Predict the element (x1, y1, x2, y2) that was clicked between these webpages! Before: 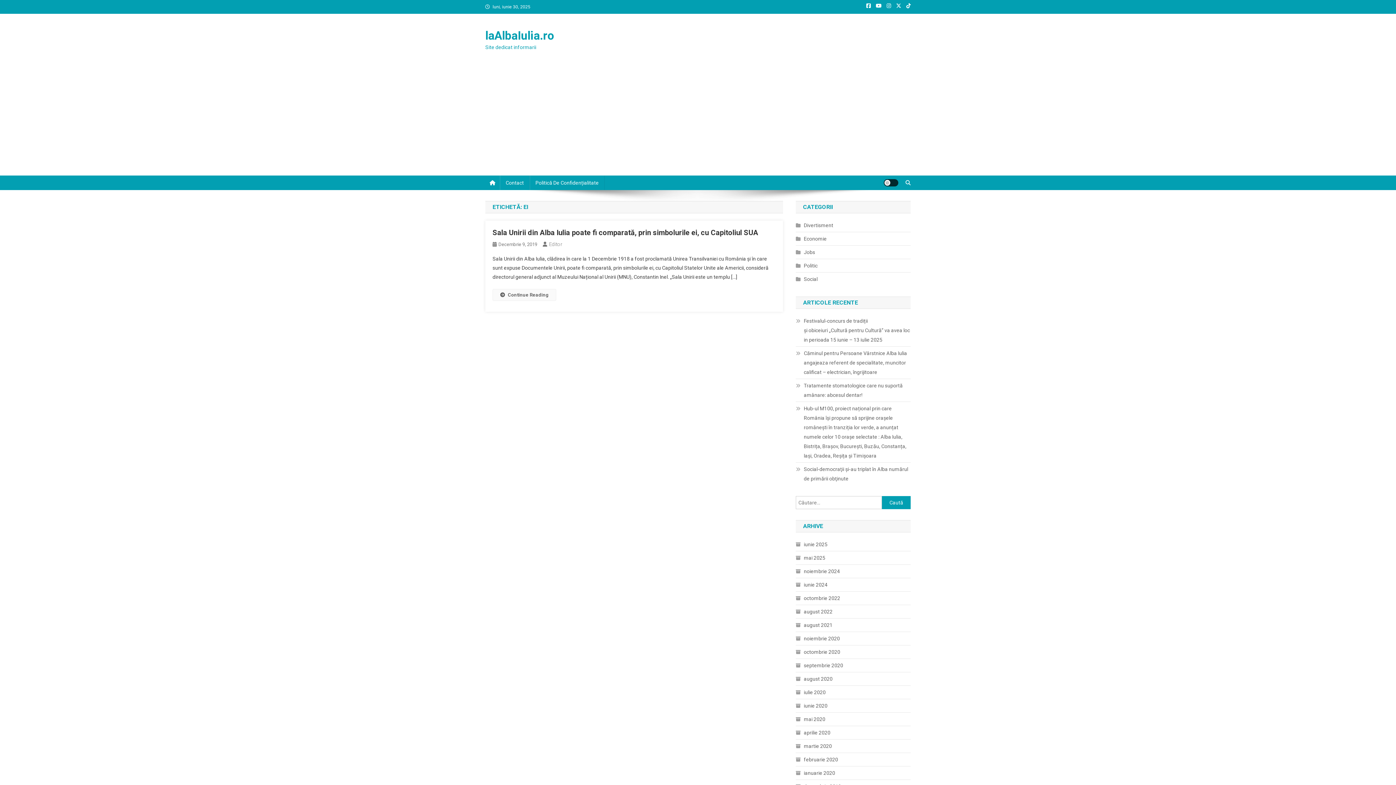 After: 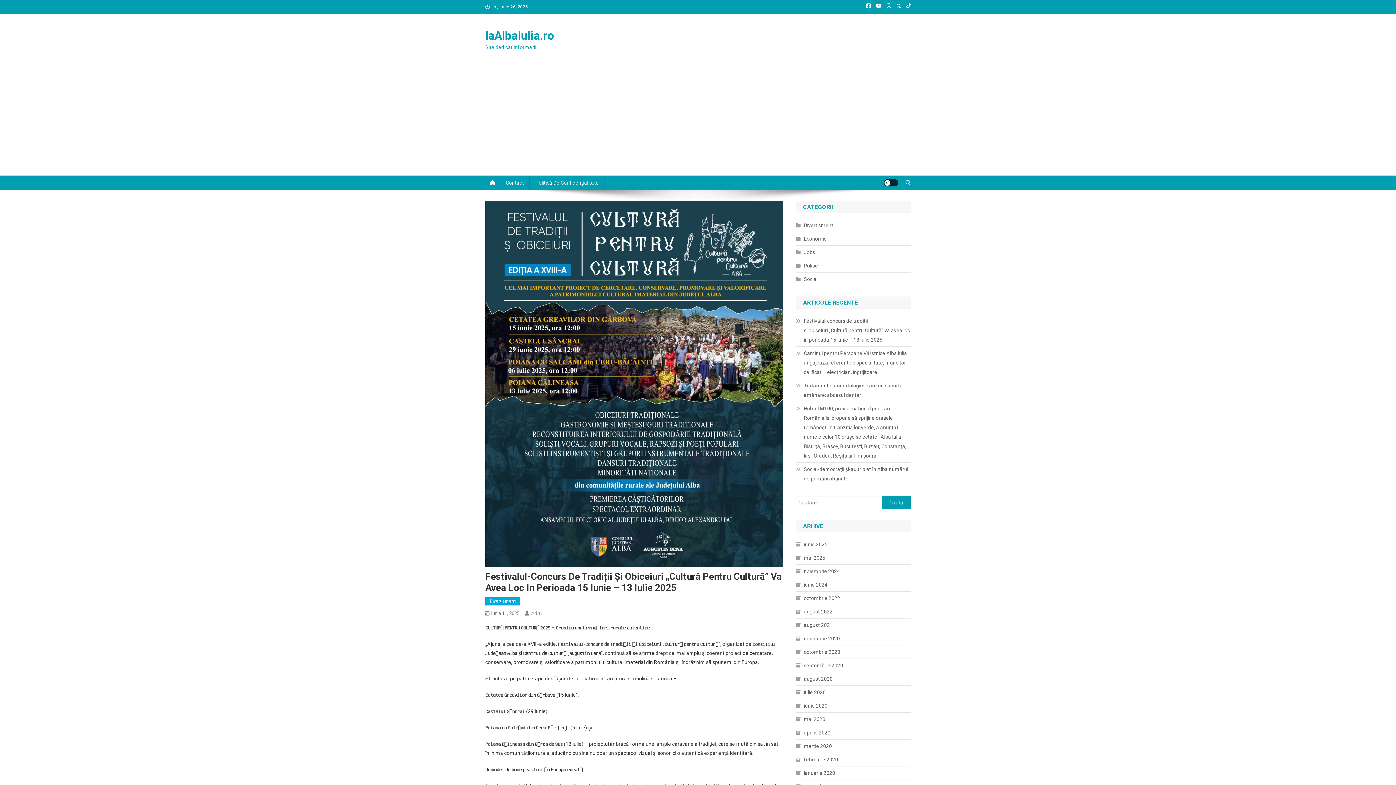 Action: label: Festivalul-concurs de tradiții și obiceiuri „Cultură pentru Cultură” va avea loc in perioada 15 iunie – 13 iulie 2025 bbox: (796, 316, 910, 344)